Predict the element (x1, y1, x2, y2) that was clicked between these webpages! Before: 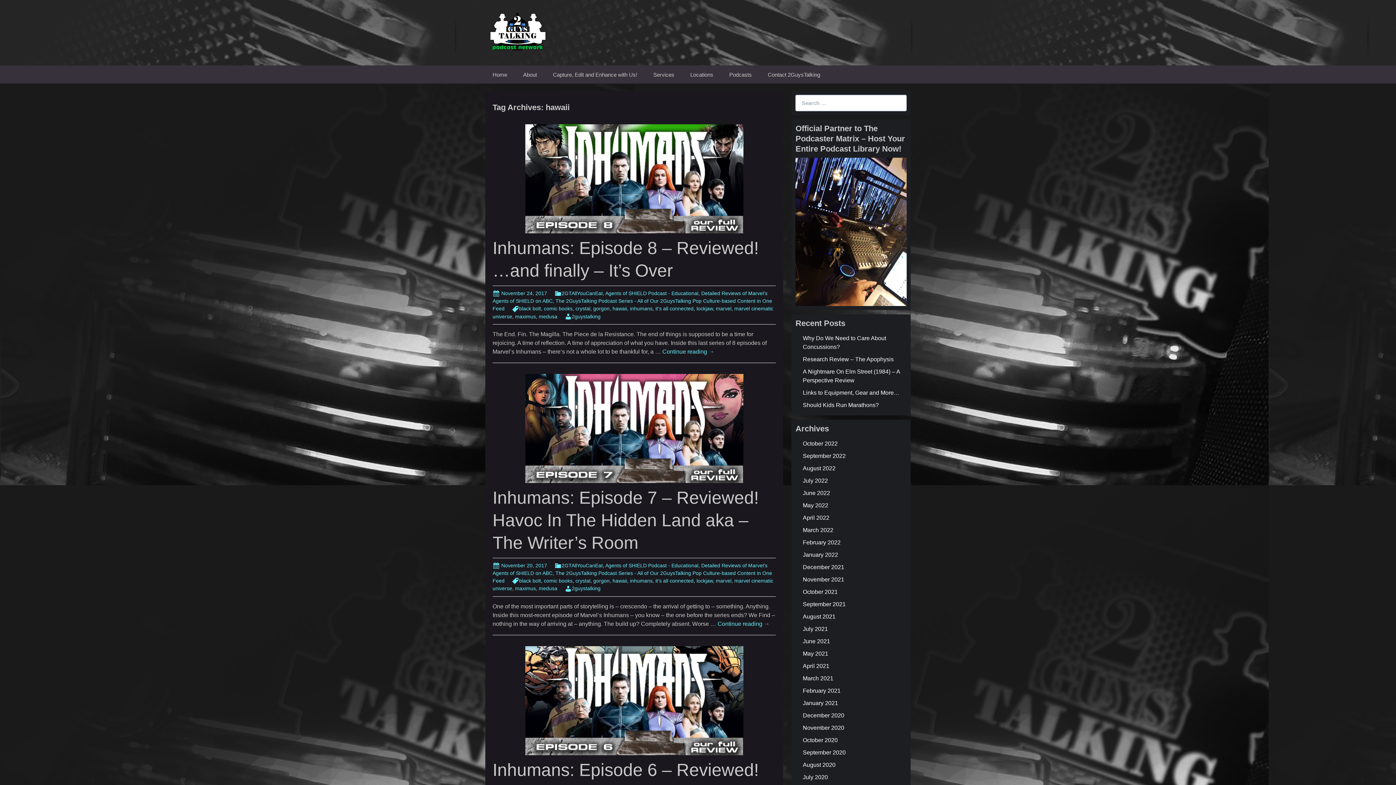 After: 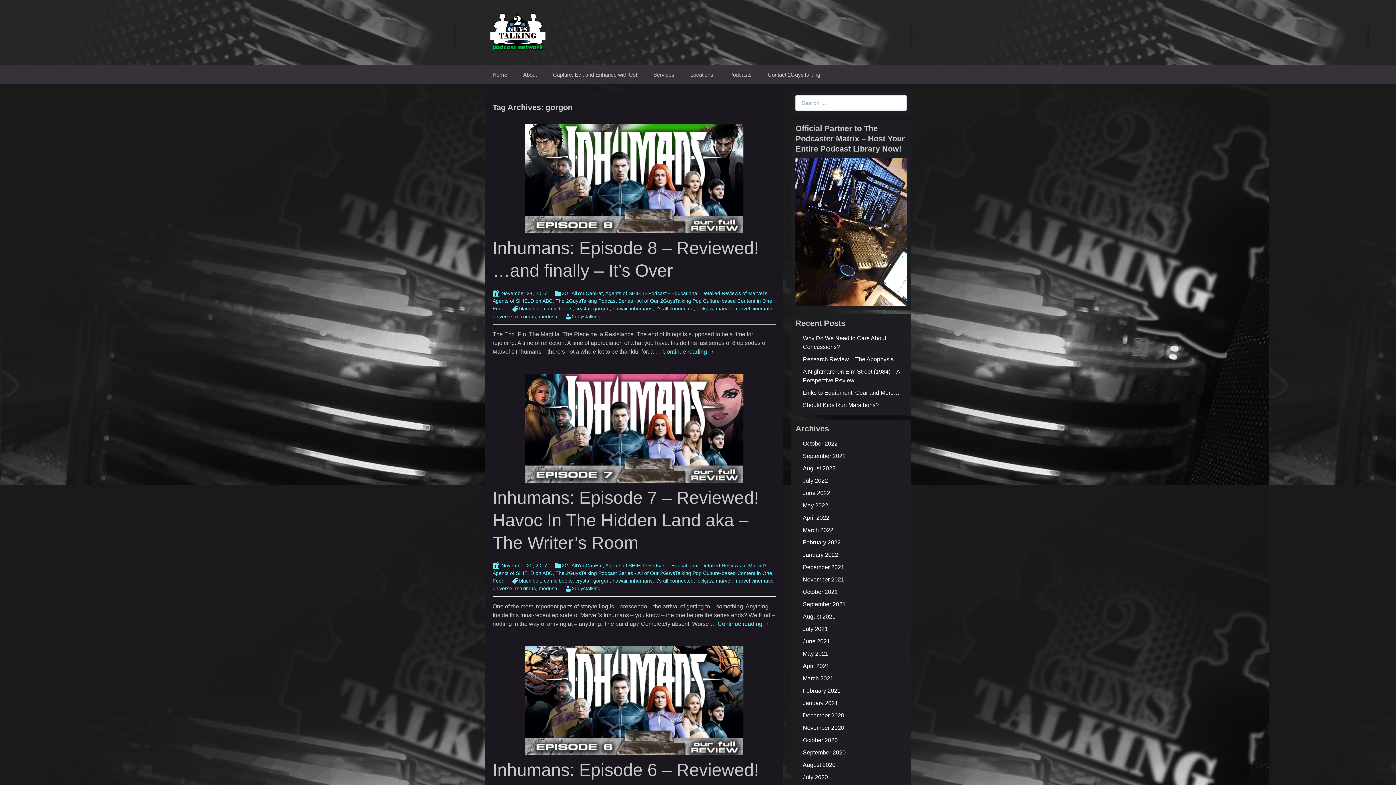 Action: bbox: (593, 578, 609, 584) label: gorgon